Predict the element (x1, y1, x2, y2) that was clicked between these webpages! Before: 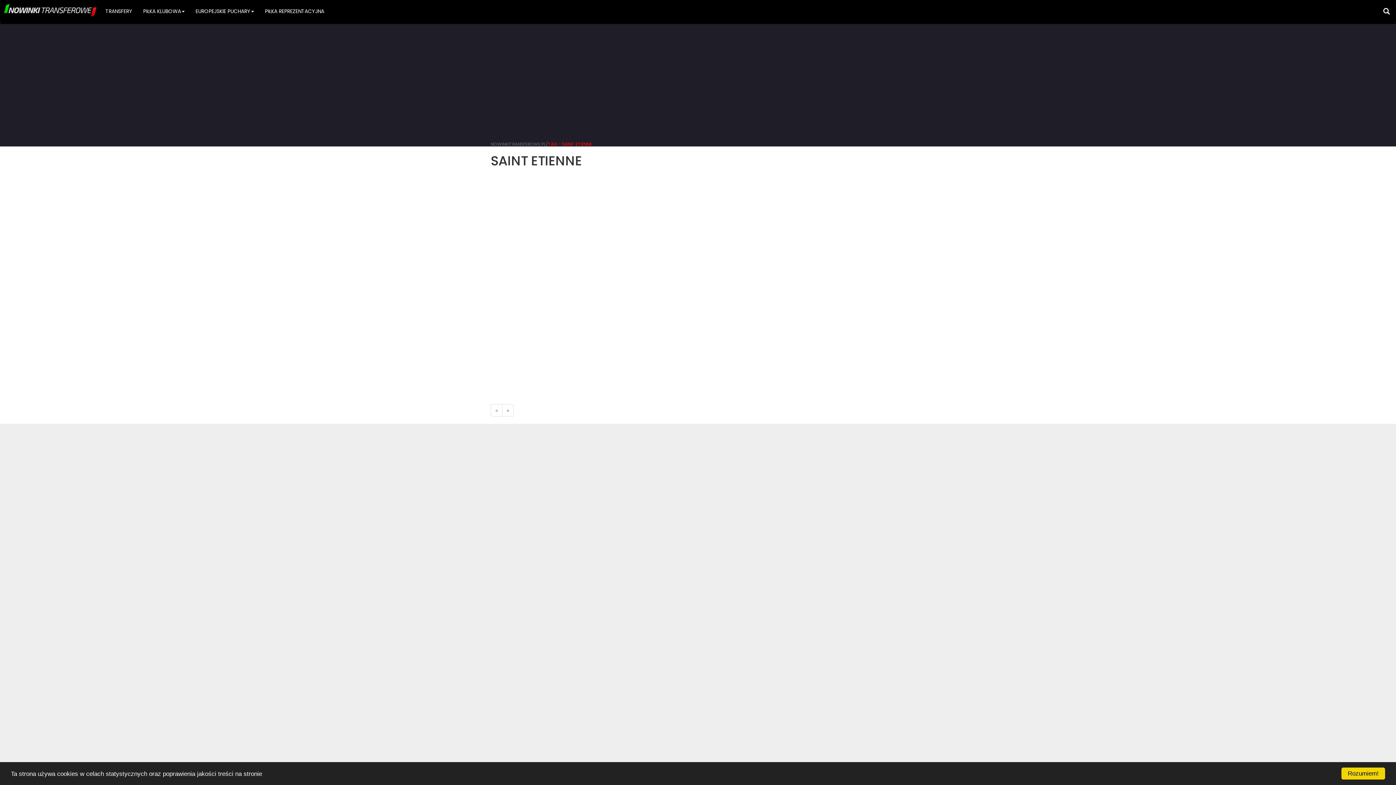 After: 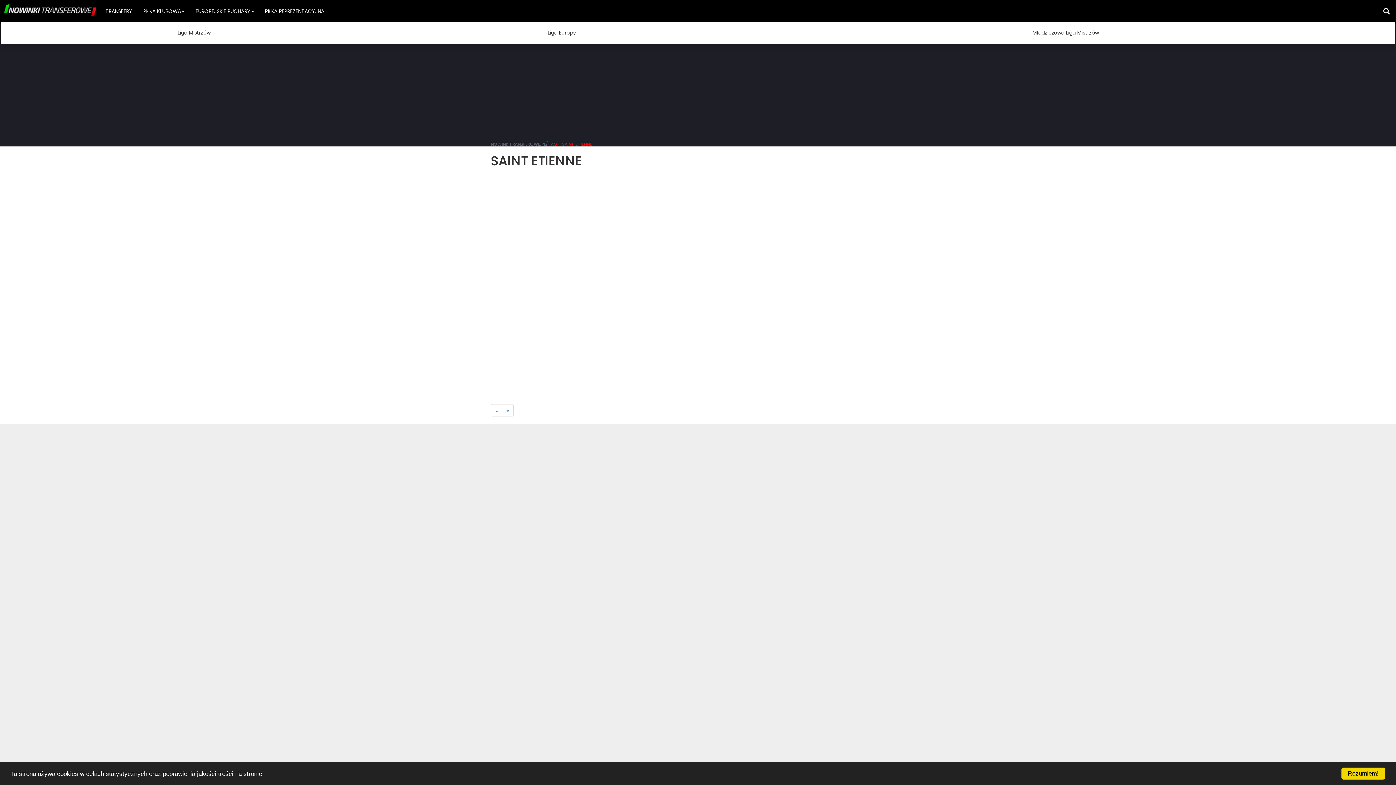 Action: label: EUROPEJSKIE PUCHARY bbox: (190, 0, 259, 22)